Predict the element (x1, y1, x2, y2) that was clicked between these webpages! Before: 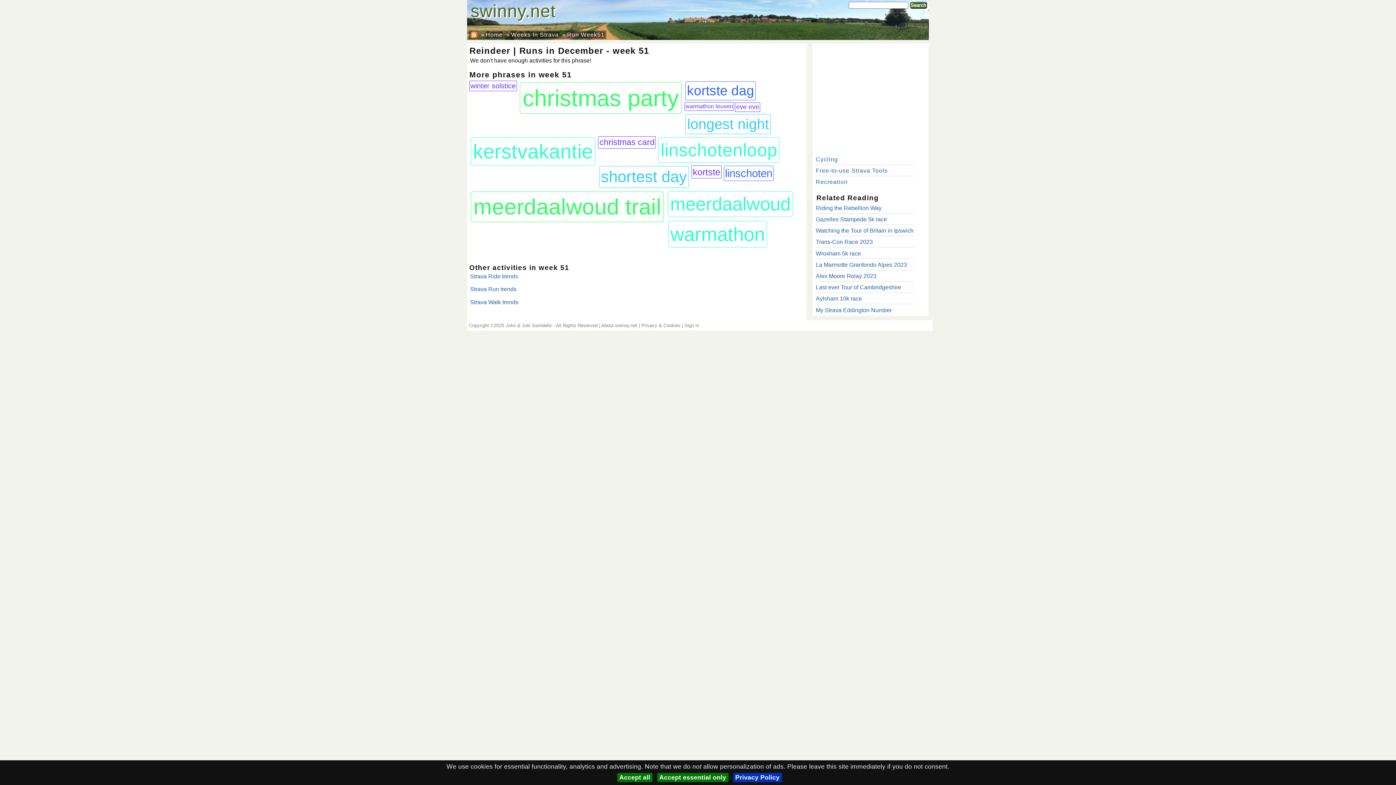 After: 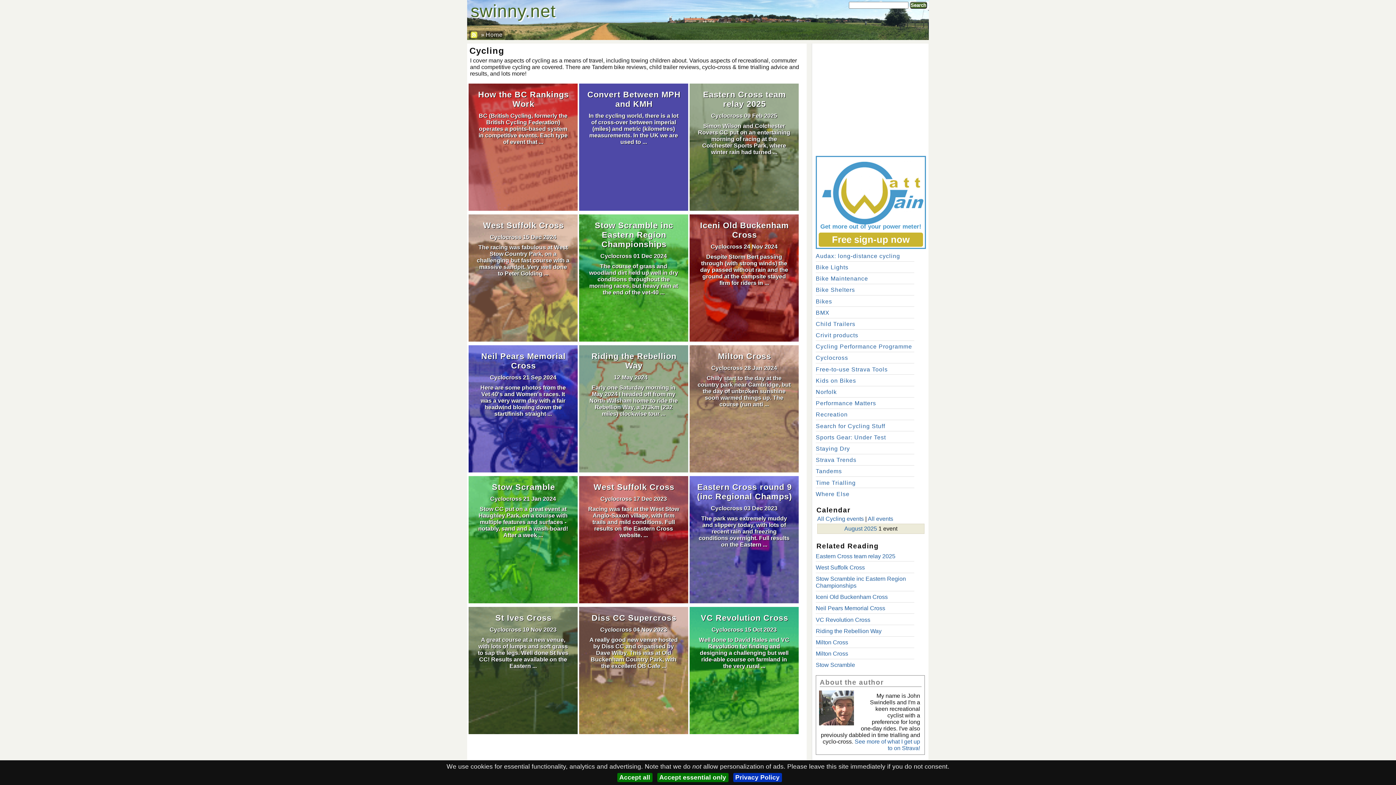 Action: label: Cycling bbox: (816, 156, 838, 162)